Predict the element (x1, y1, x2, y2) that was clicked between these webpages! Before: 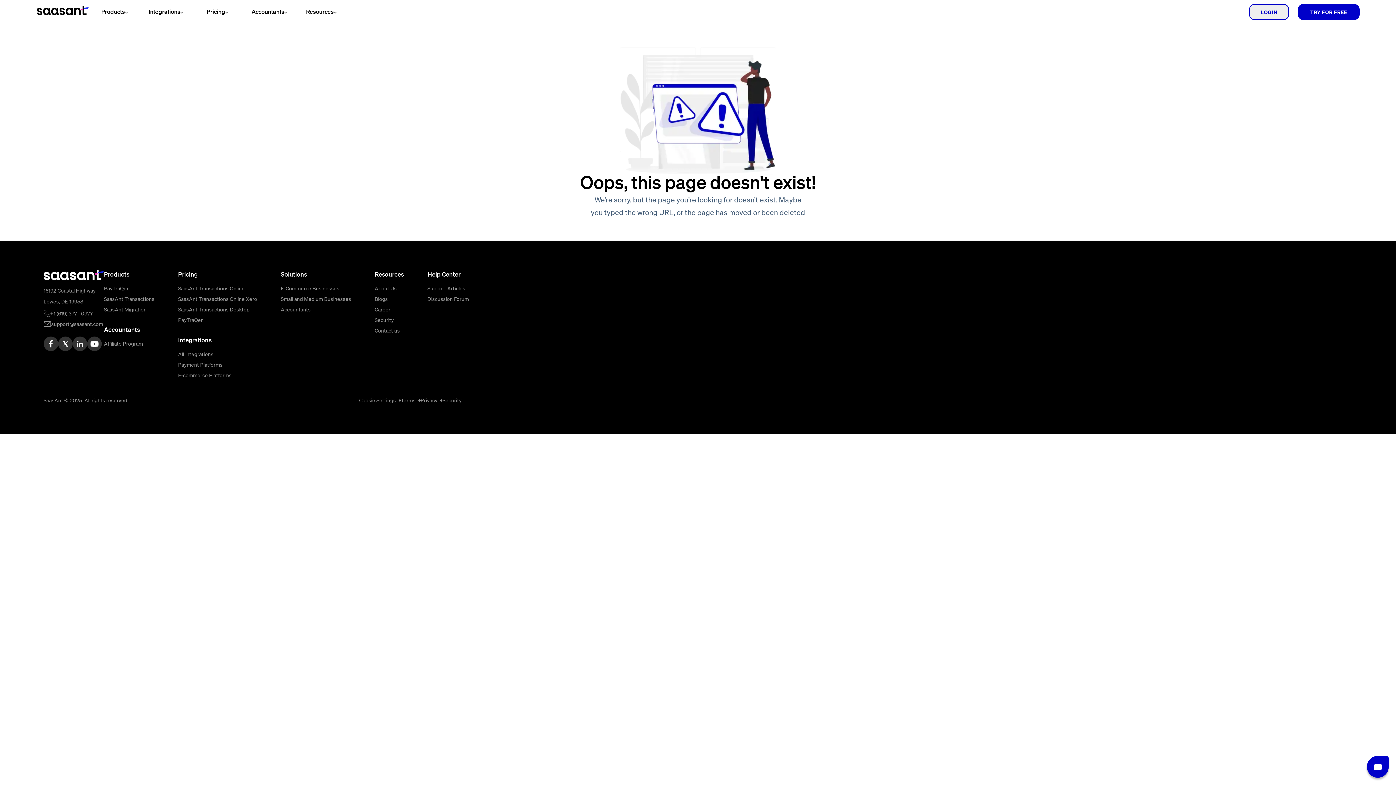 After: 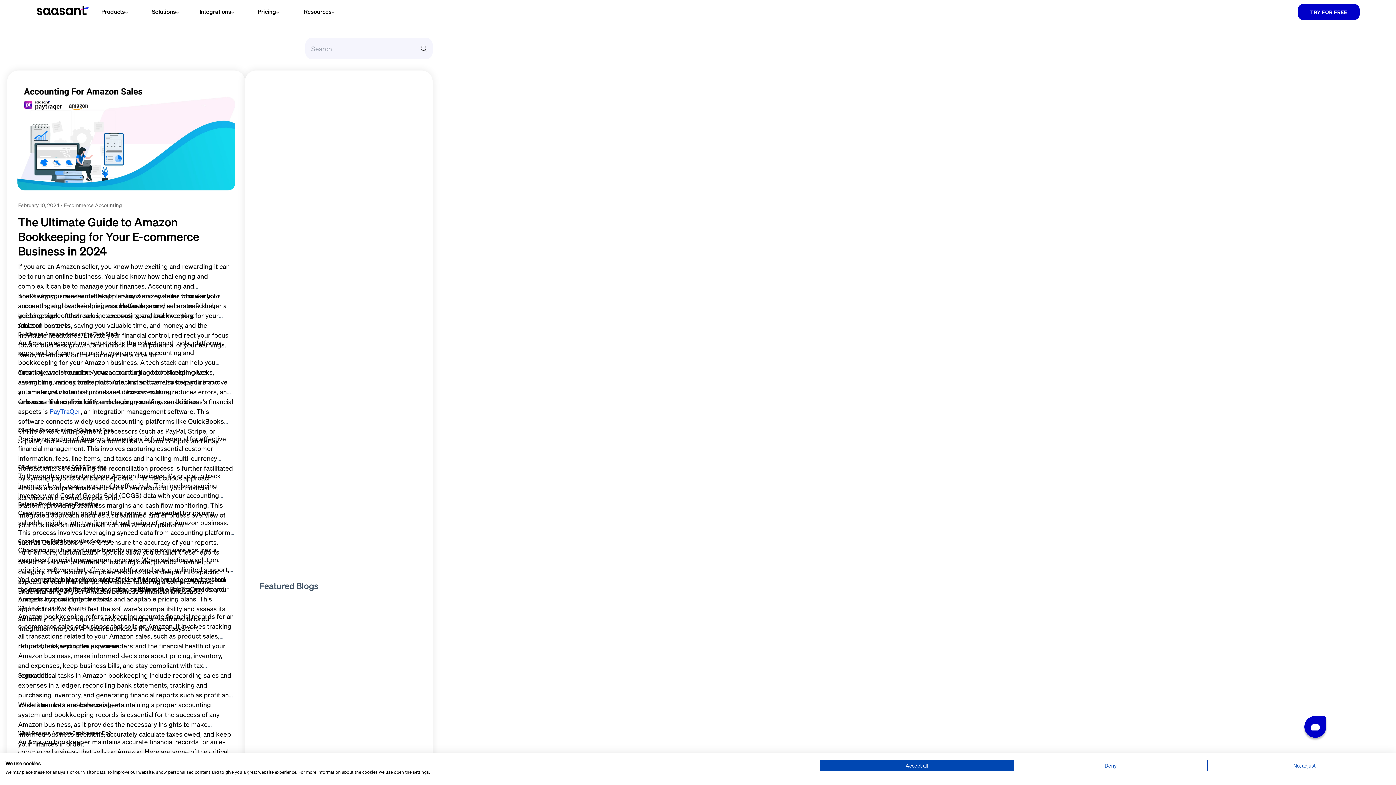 Action: bbox: (374, 295, 403, 302) label: Blogs